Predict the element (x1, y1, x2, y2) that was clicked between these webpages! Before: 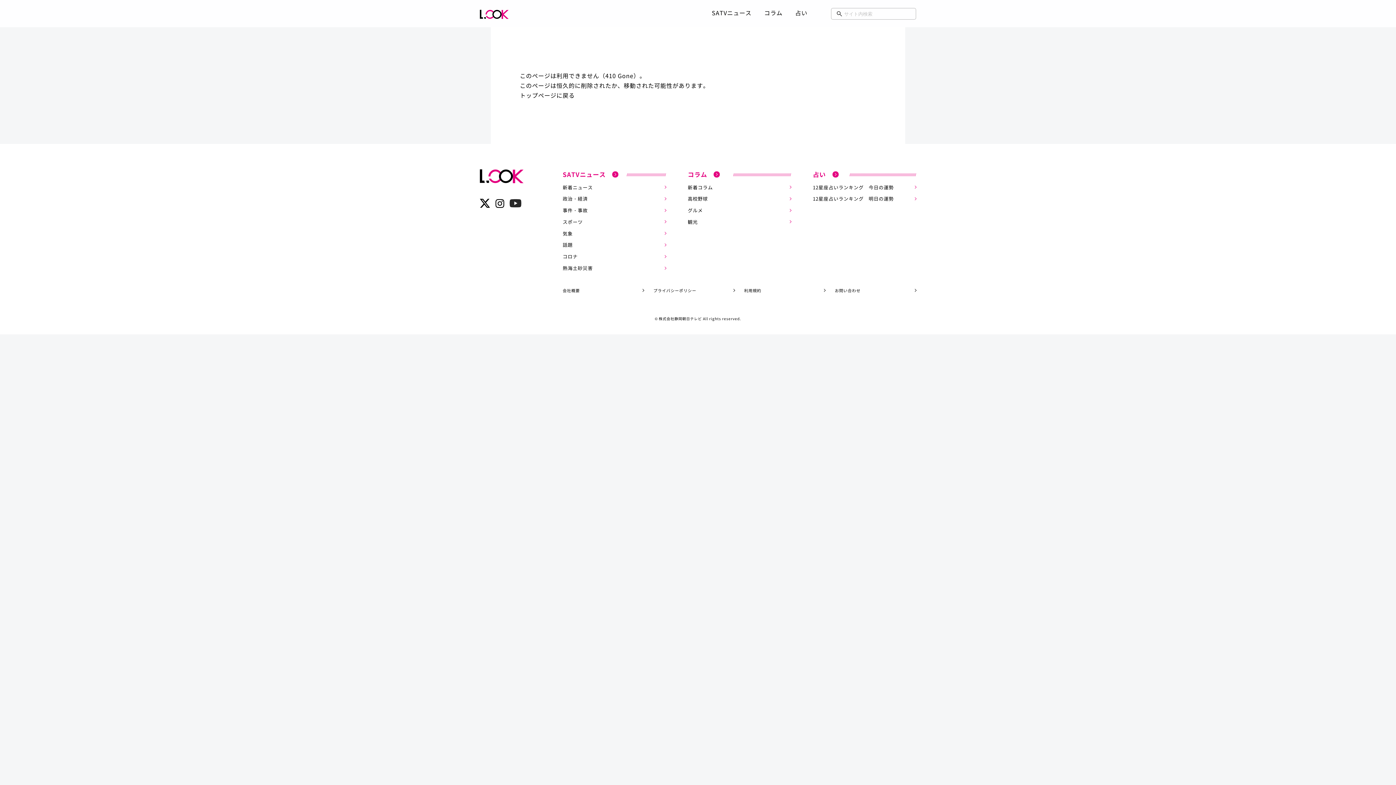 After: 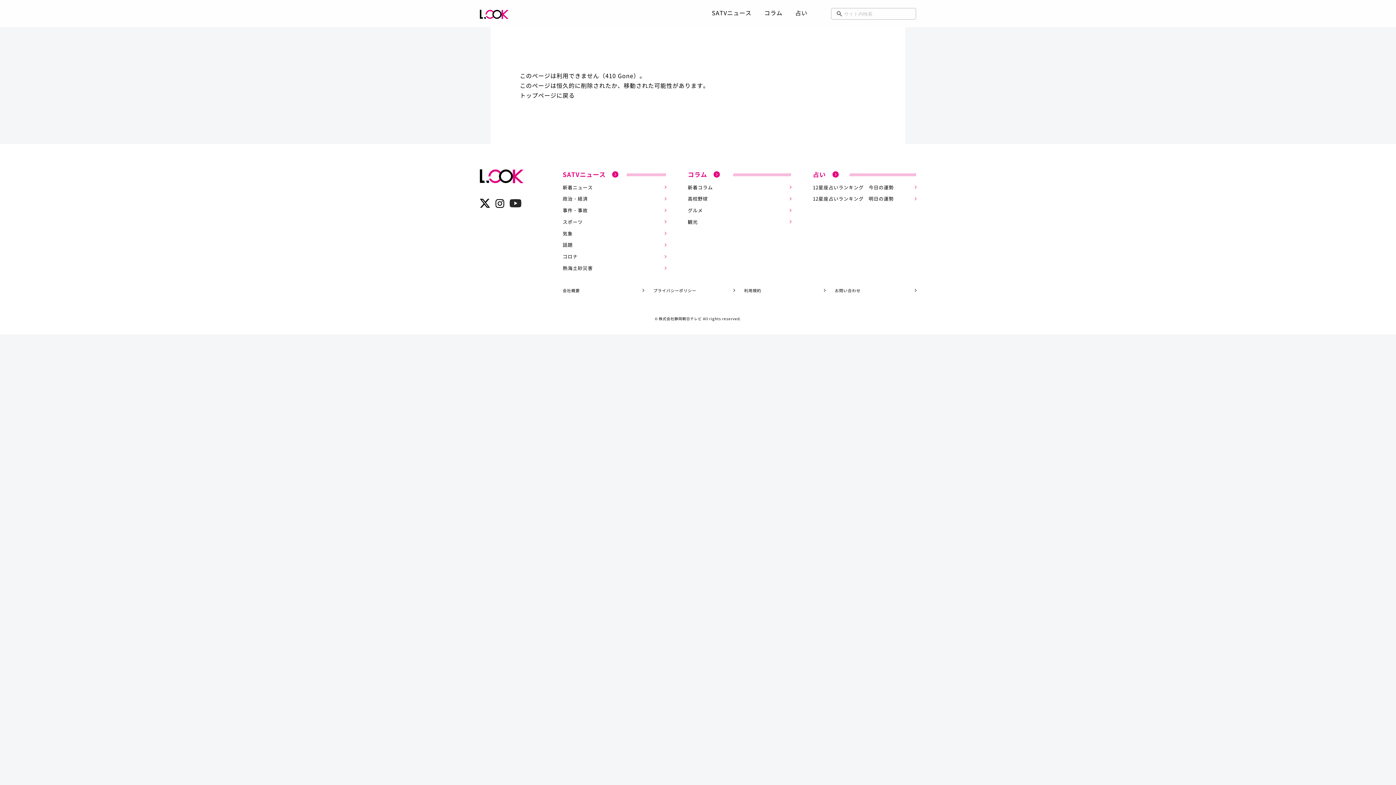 Action: bbox: (480, 198, 490, 206)